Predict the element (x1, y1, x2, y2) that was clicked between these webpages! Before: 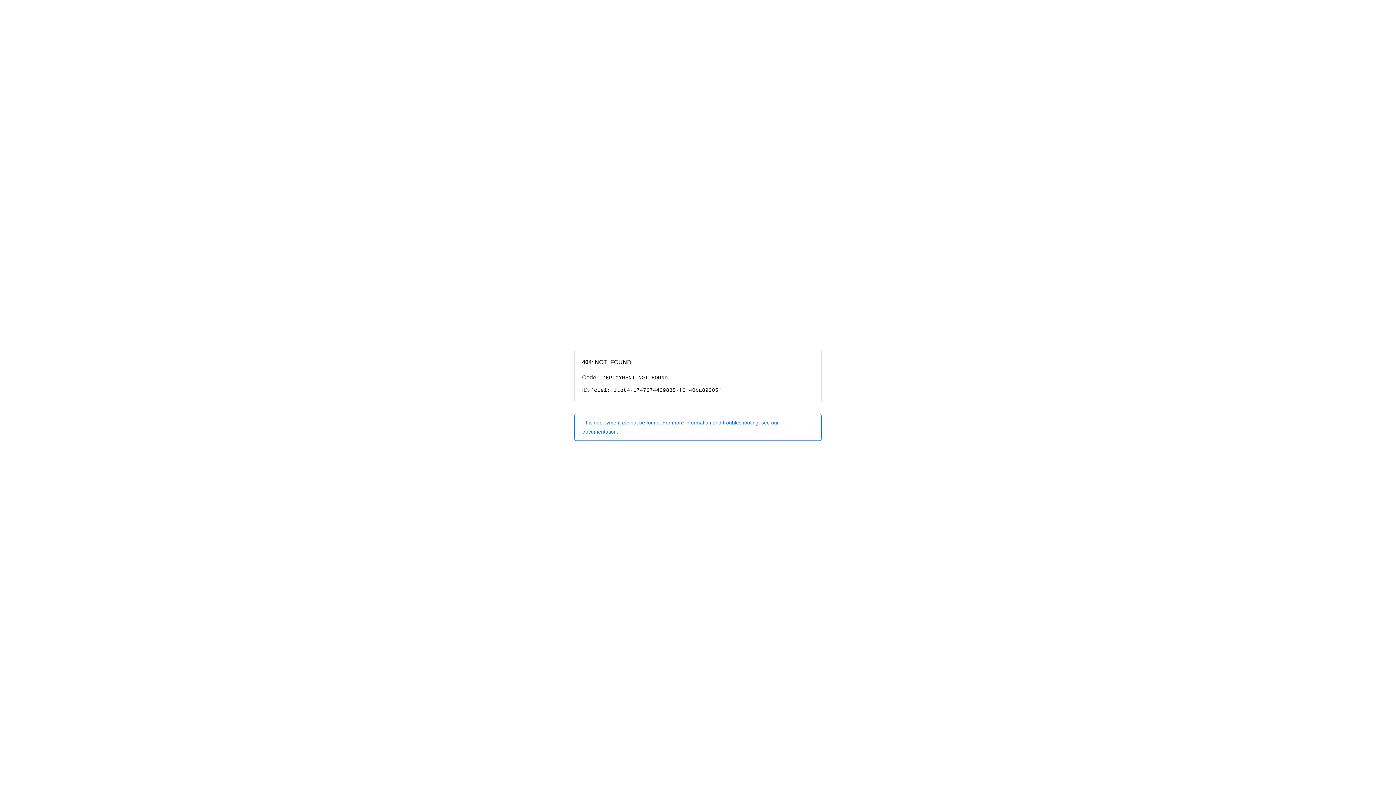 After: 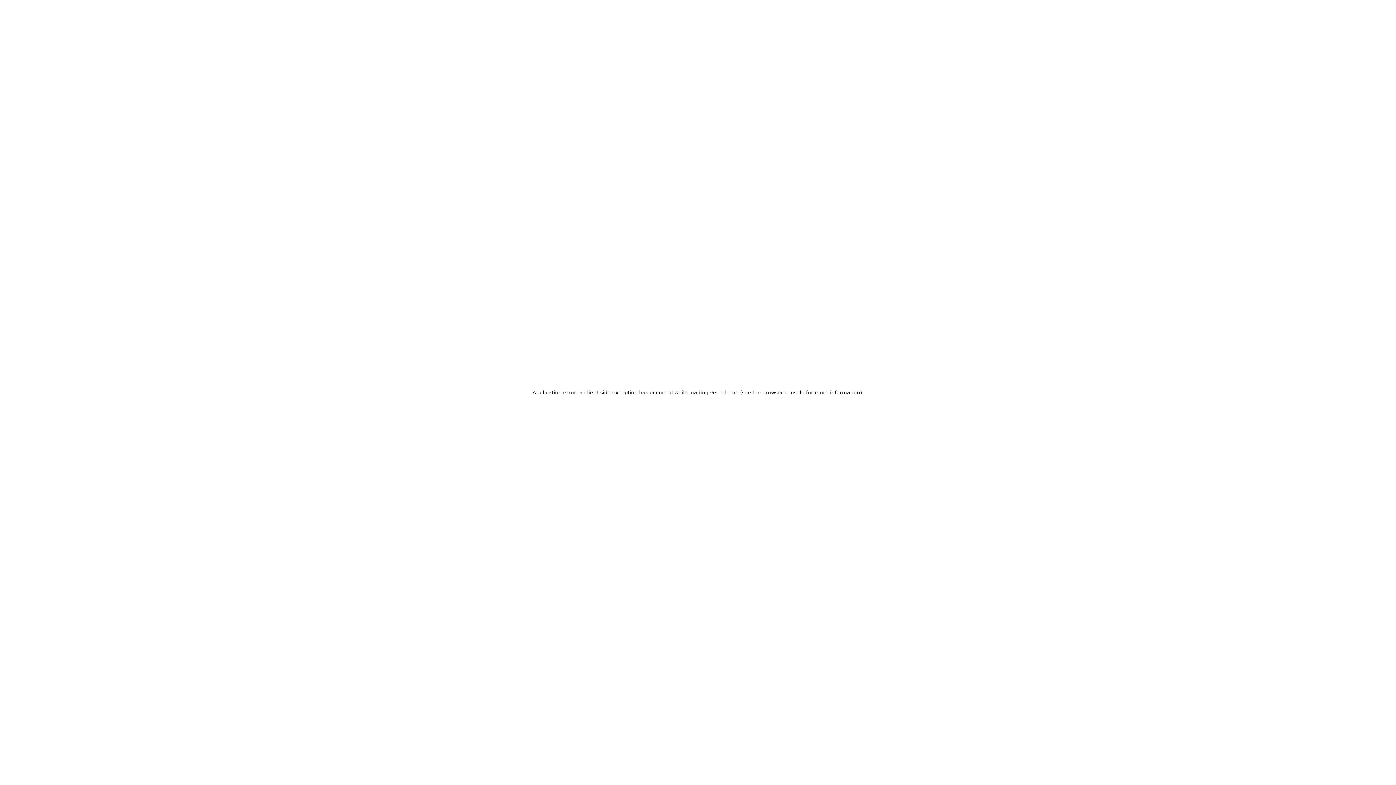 Action: bbox: (574, 414, 821, 440) label: This deployment cannot be found. For more information and troubleshooting, see our documentation.